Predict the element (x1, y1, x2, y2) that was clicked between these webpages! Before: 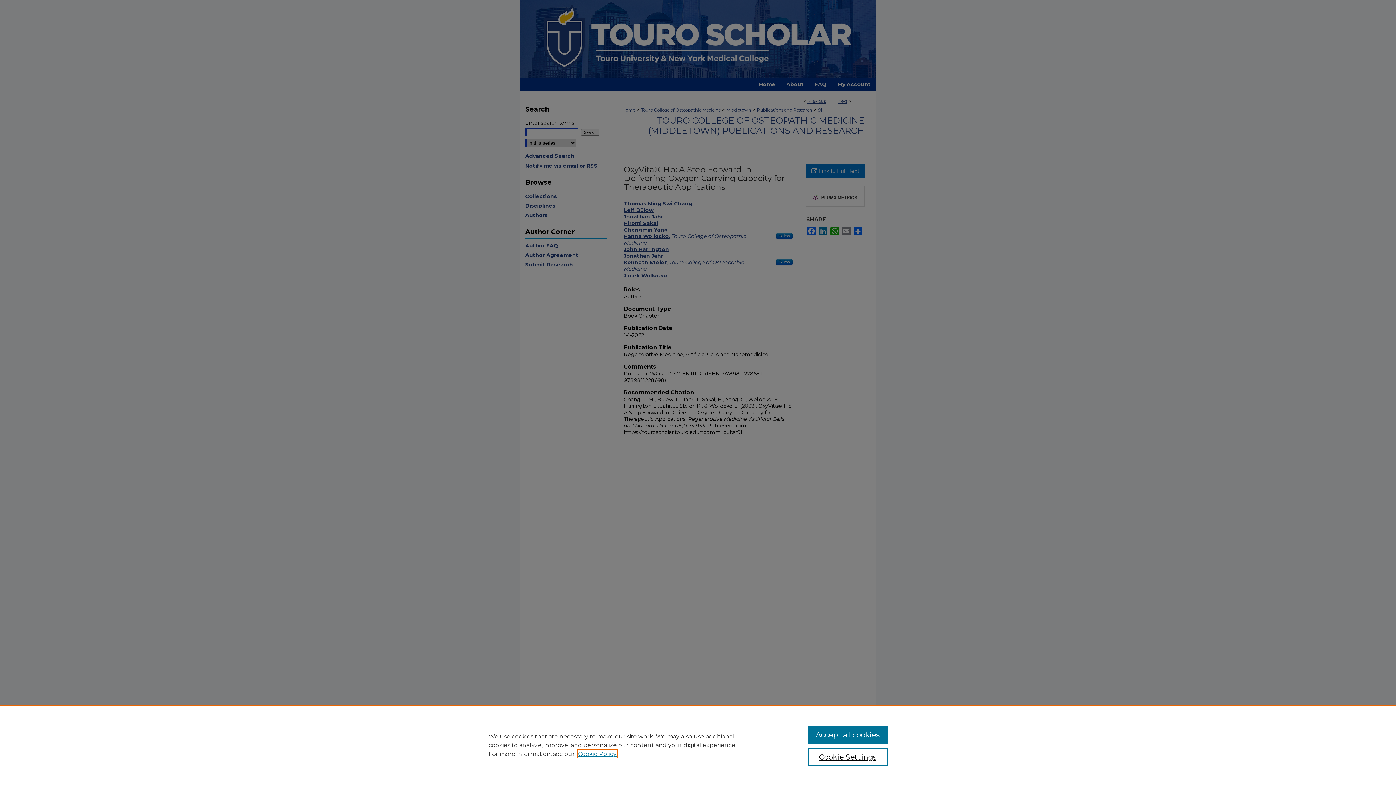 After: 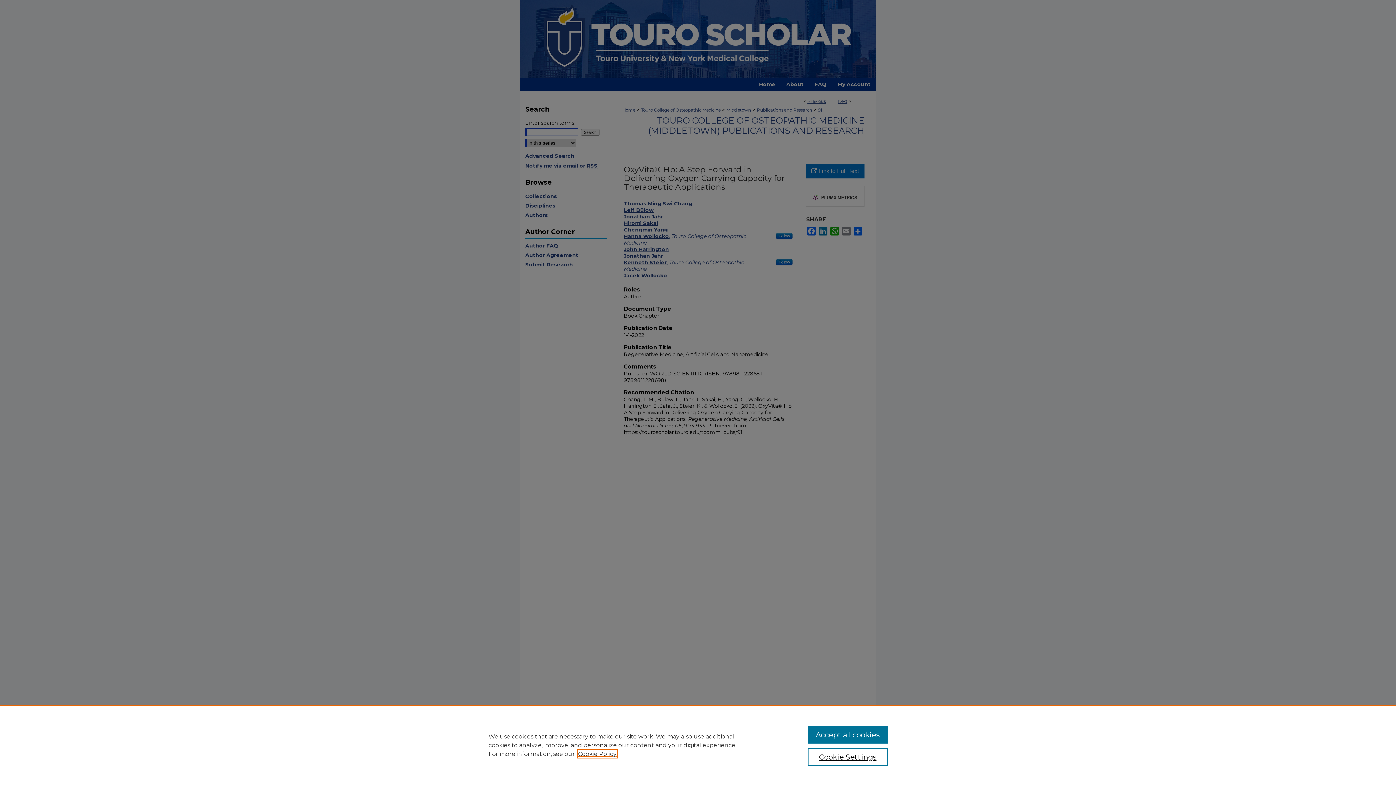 Action: label: , opens in a new tab bbox: (578, 750, 616, 757)